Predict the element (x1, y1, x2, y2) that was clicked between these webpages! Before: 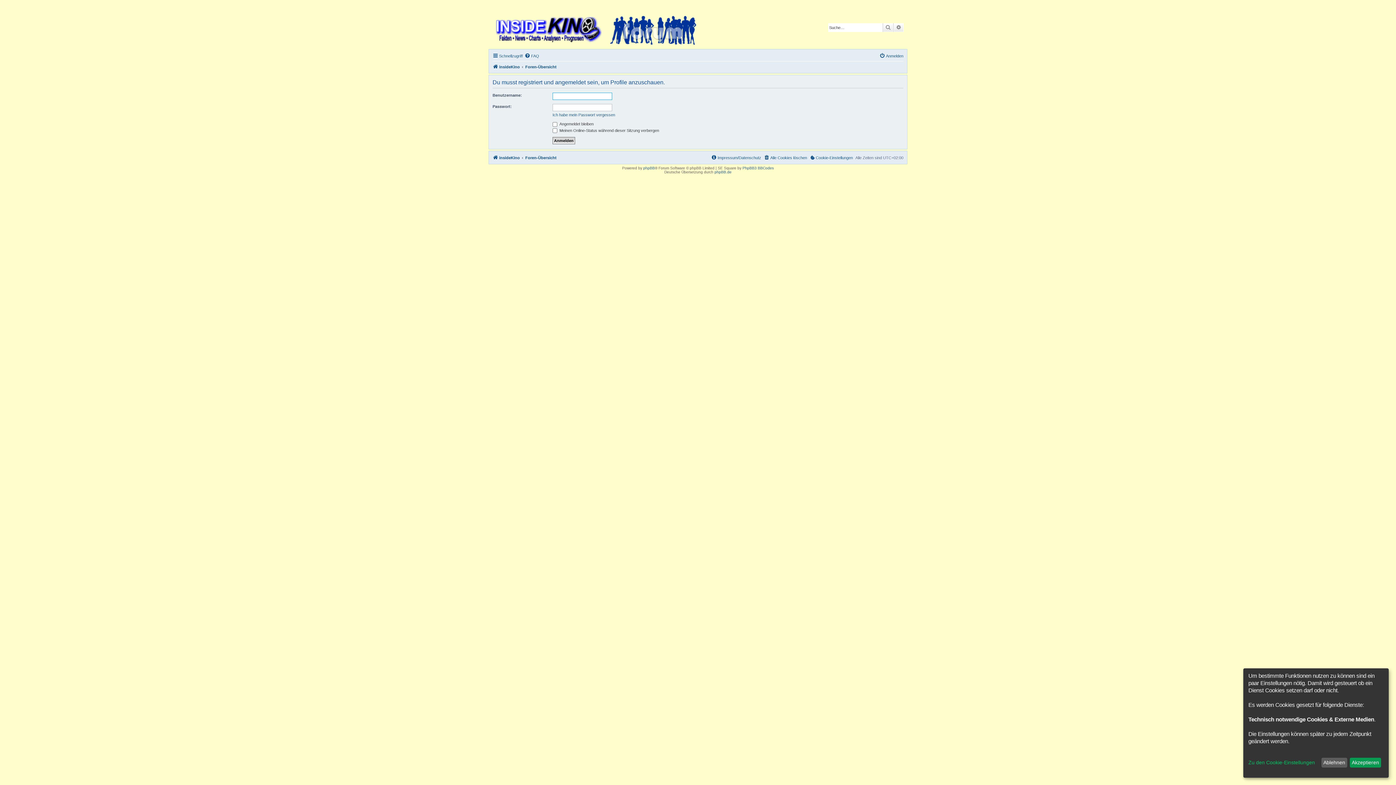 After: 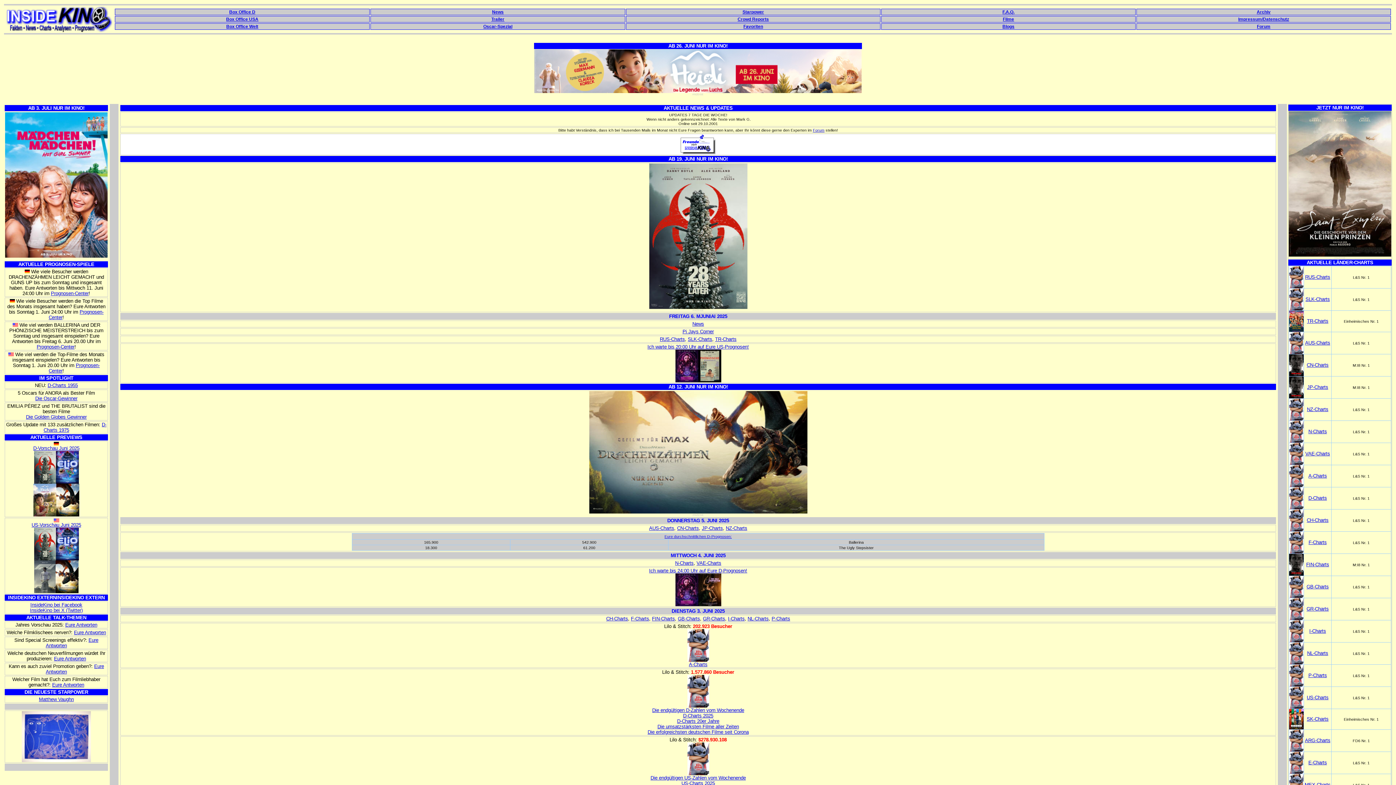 Action: bbox: (490, 12, 717, 45)